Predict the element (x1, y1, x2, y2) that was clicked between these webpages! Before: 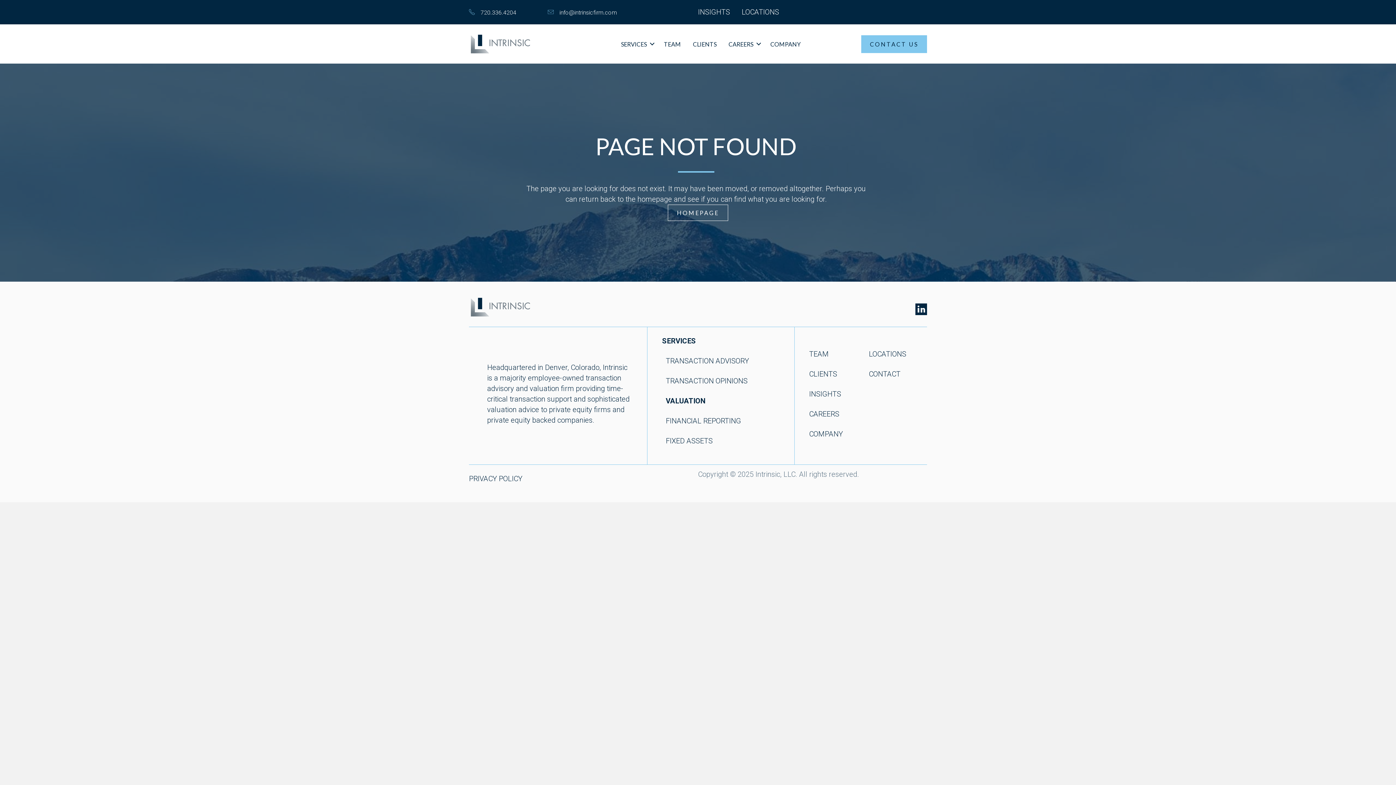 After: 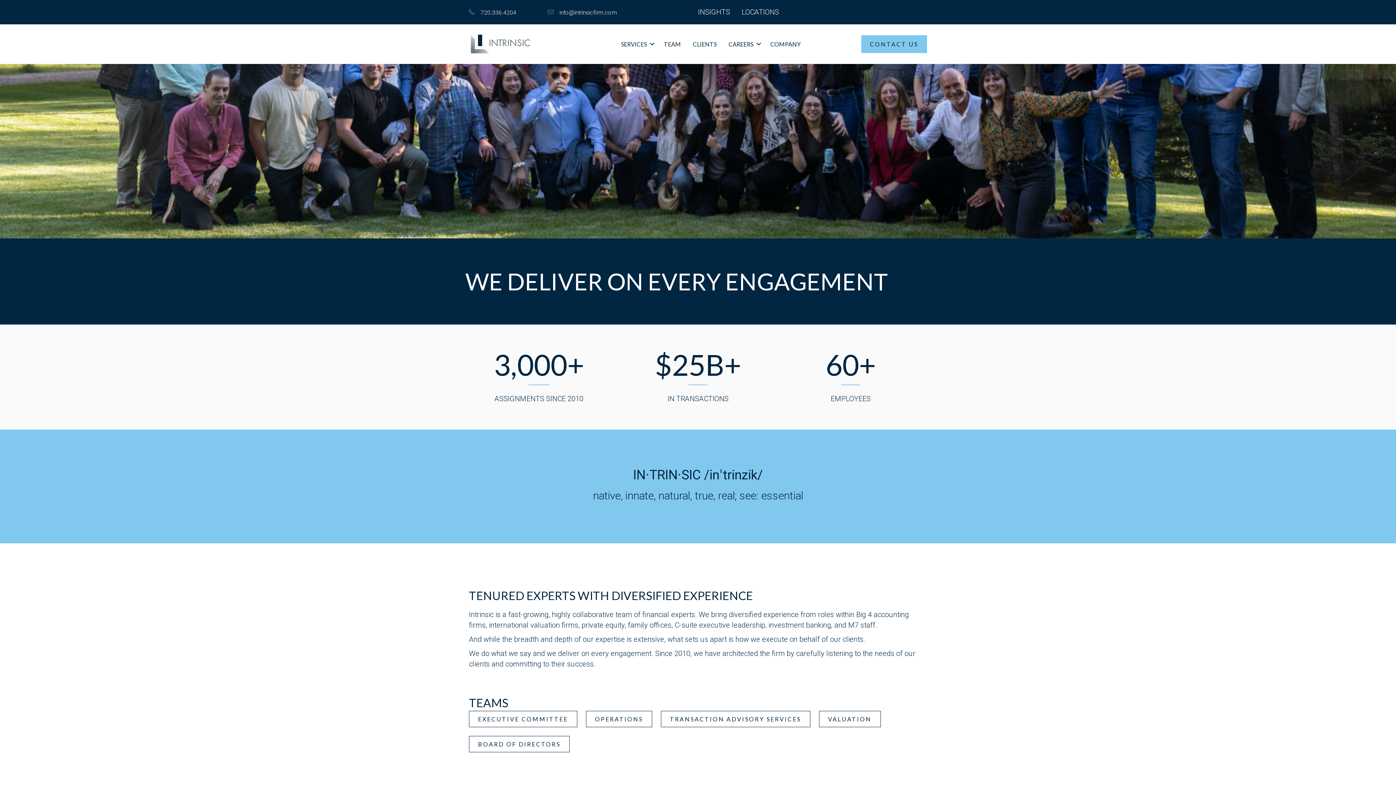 Action: label: TEAM bbox: (658, 34, 686, 53)